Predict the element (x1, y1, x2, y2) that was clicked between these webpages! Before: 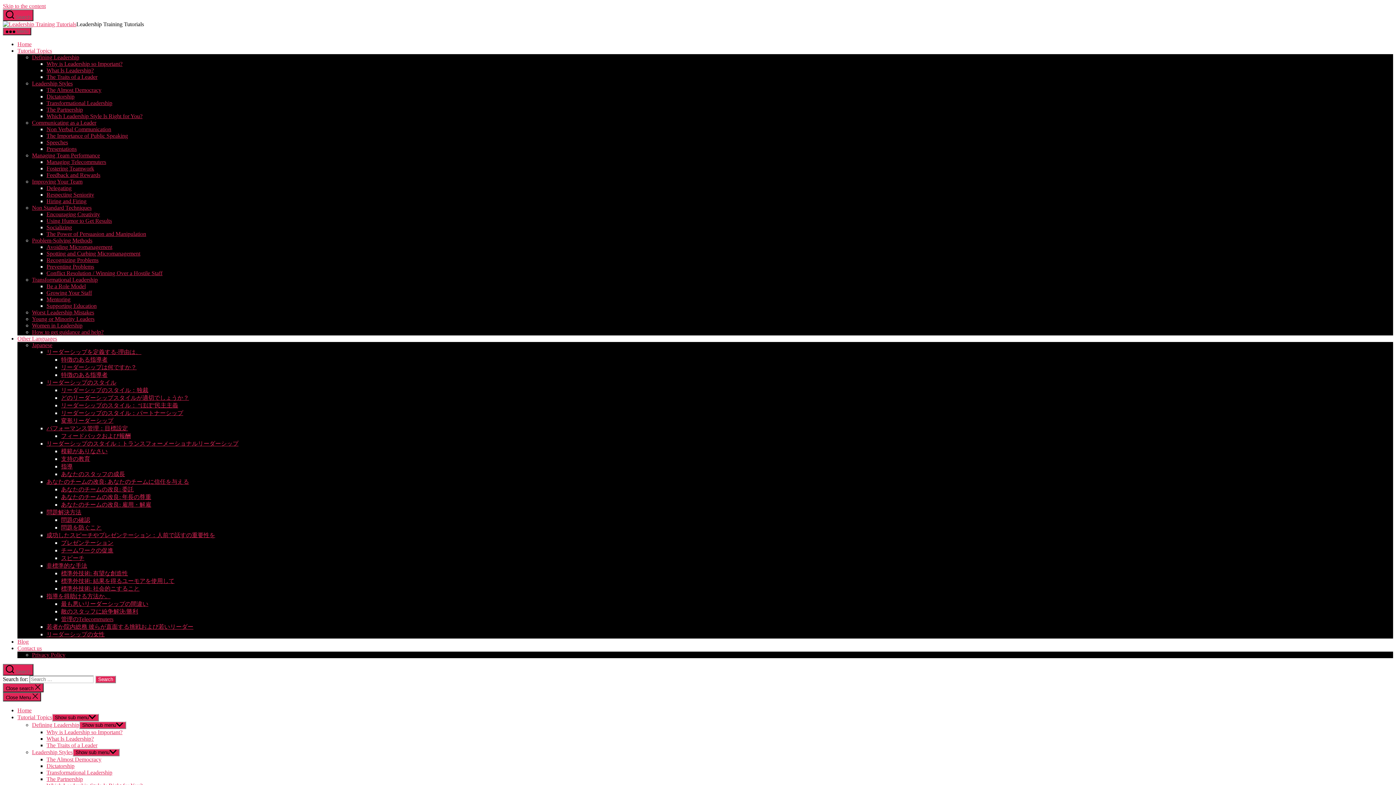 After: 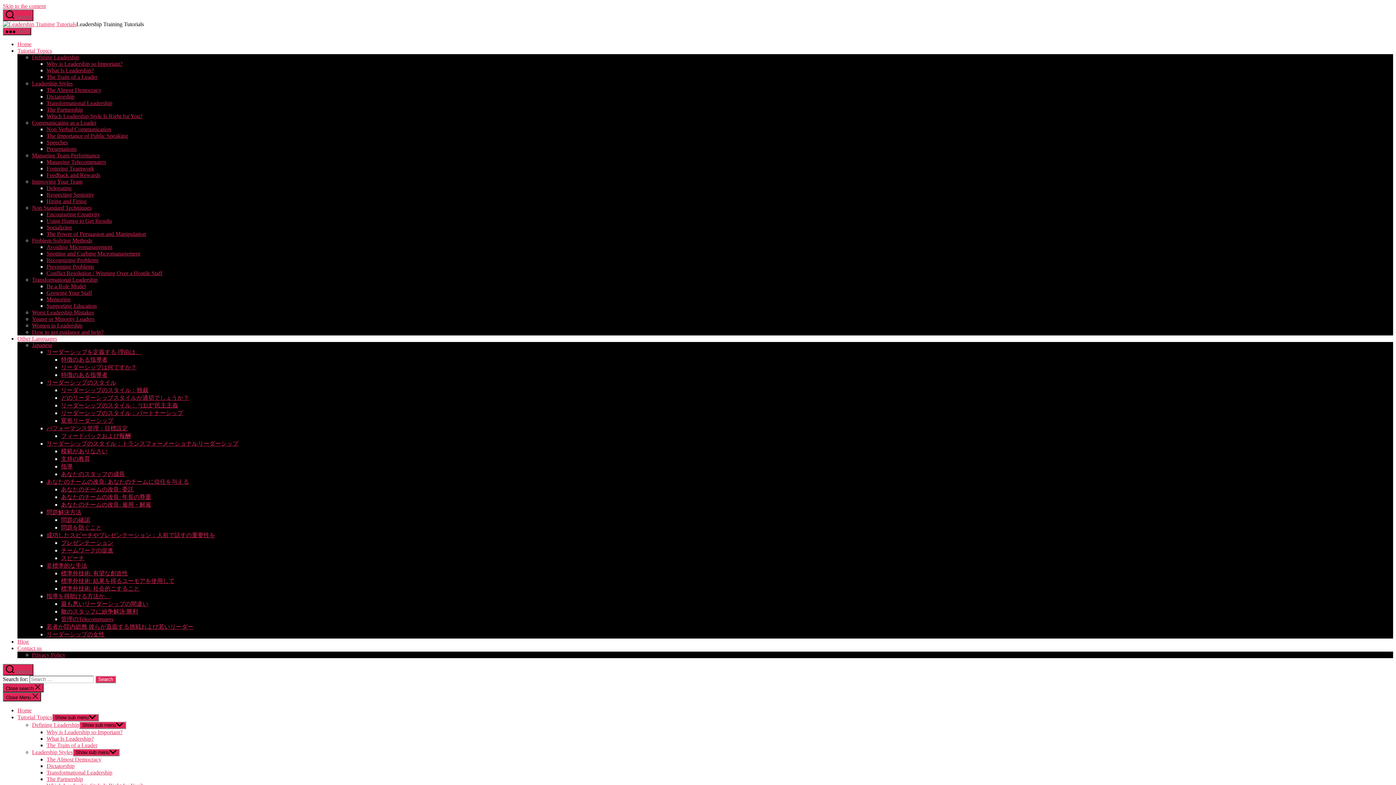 Action: label: Encouraging Creativity bbox: (46, 211, 100, 217)